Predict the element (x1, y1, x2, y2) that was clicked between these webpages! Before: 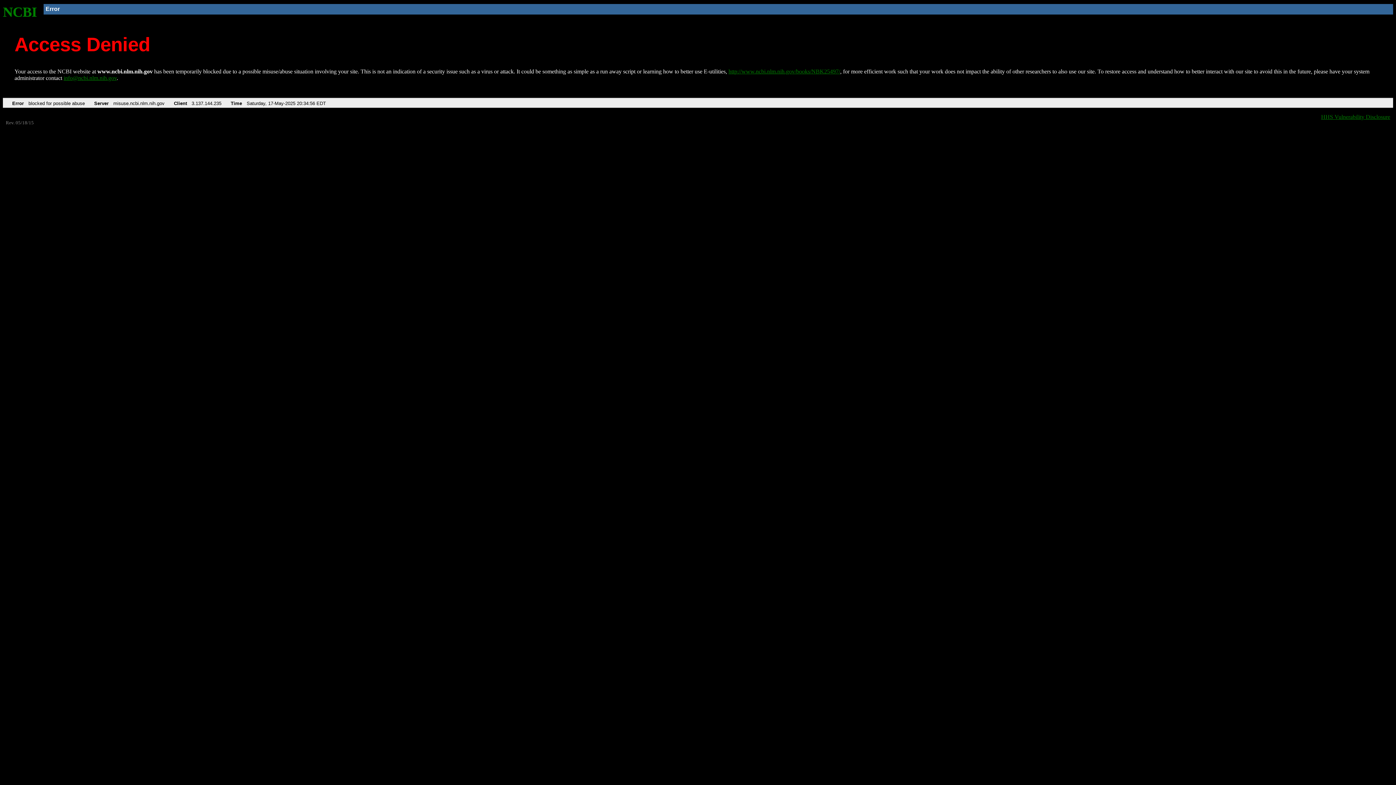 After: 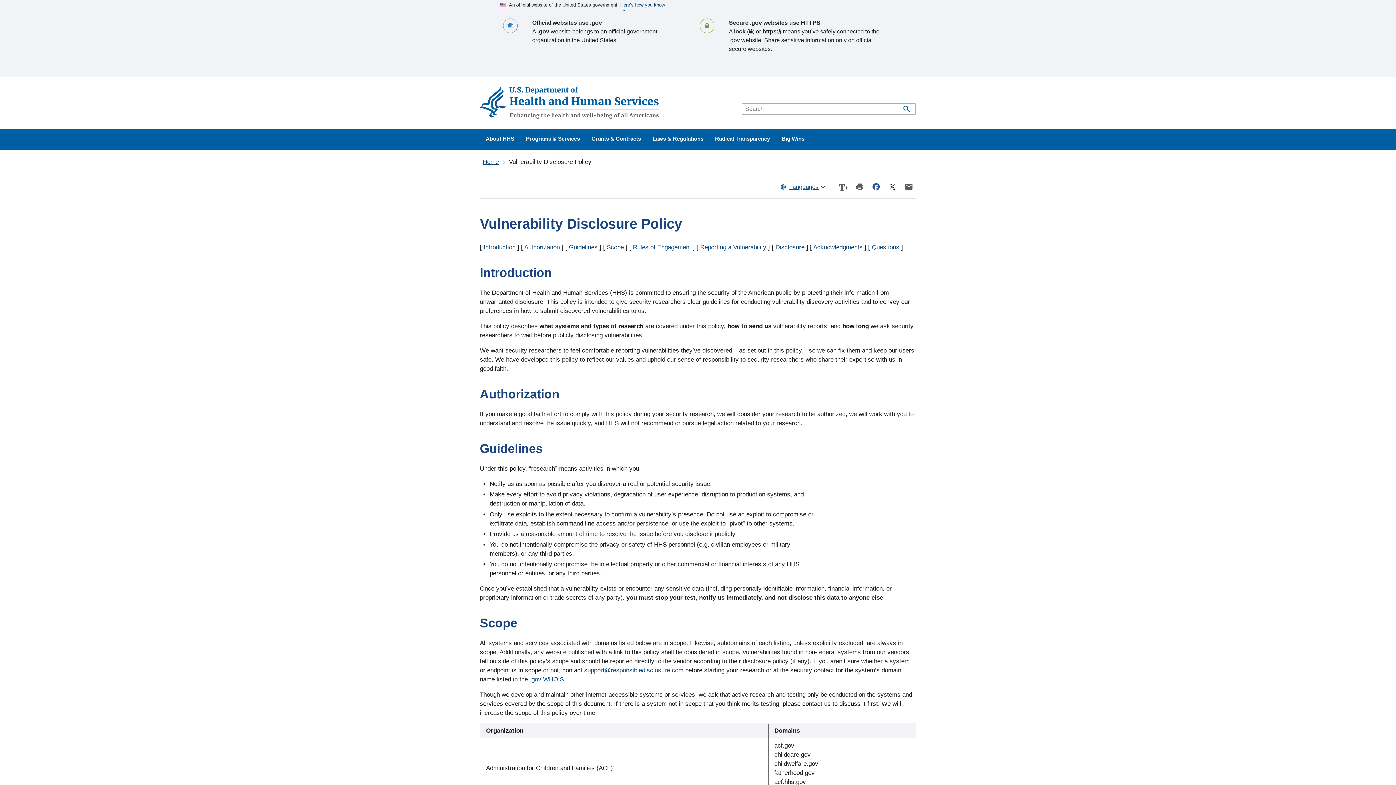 Action: label: HHS Vulnerability Disclosure bbox: (1321, 113, 1390, 119)